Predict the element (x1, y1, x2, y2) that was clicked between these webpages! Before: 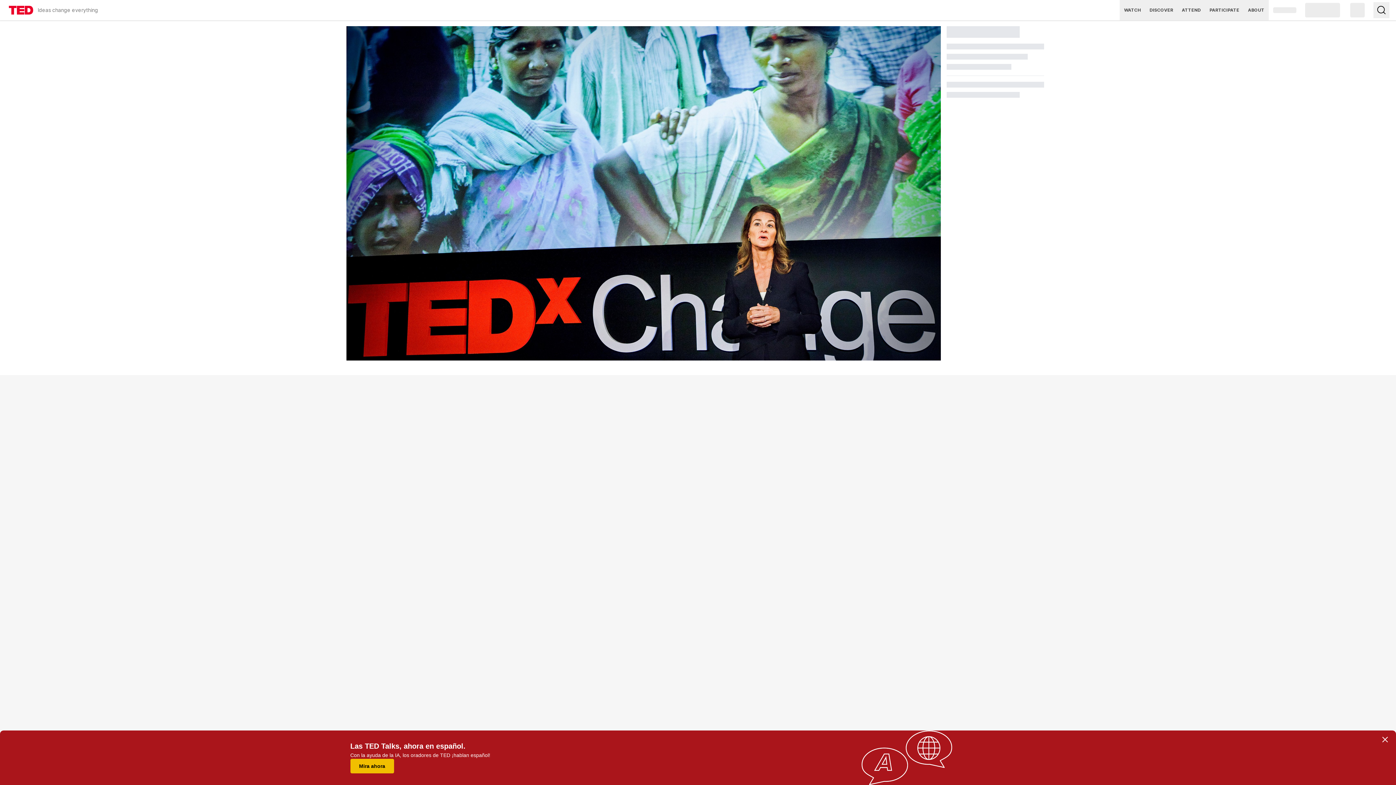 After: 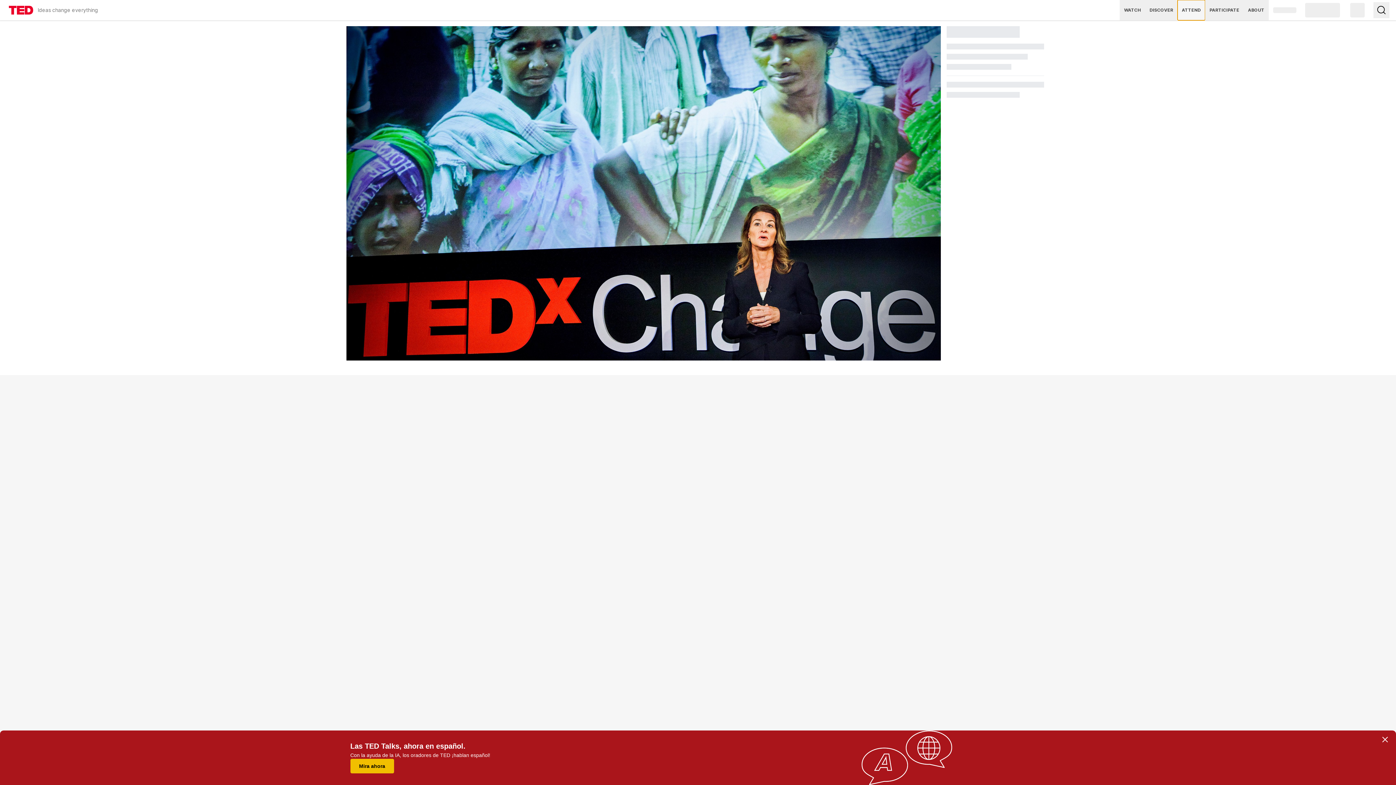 Action: label: ATTEND bbox: (1177, 0, 1205, 20)